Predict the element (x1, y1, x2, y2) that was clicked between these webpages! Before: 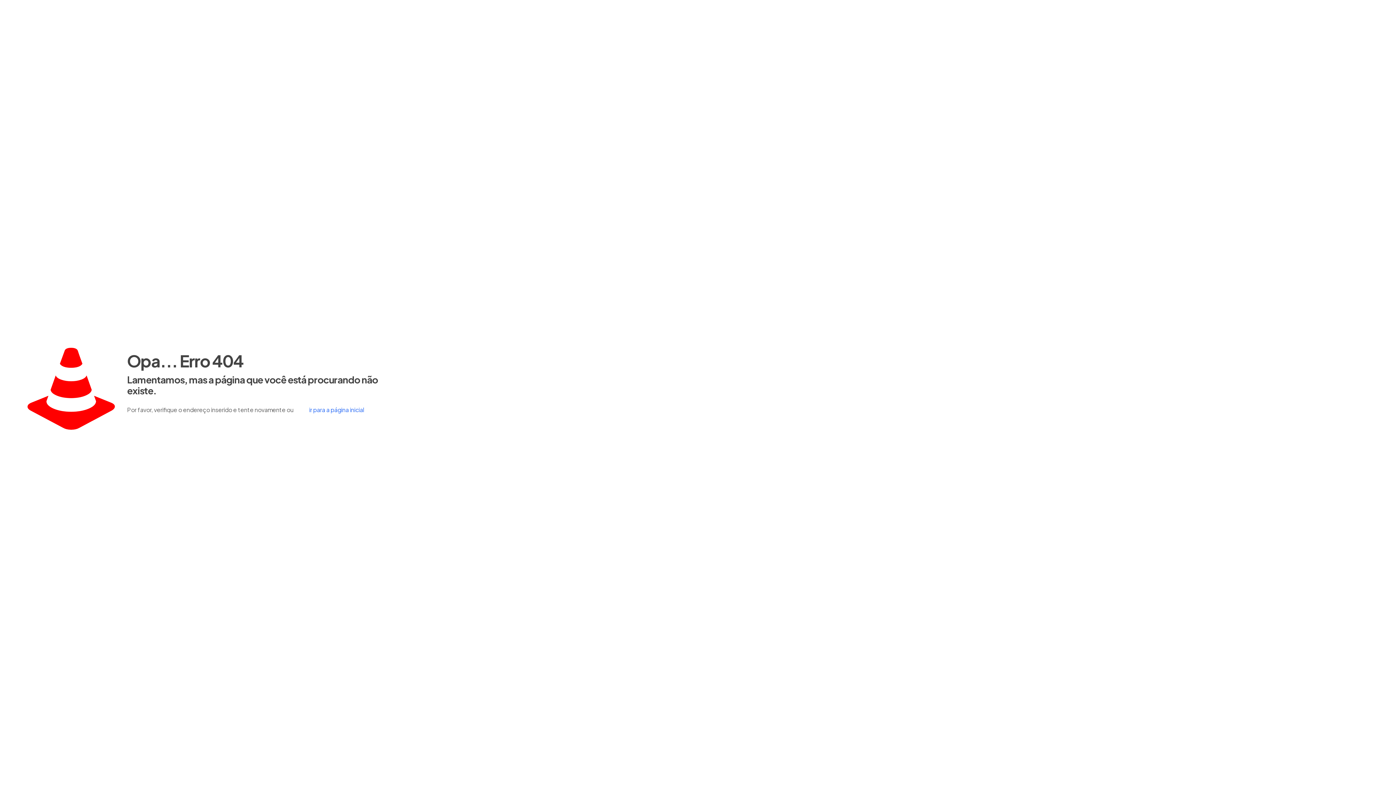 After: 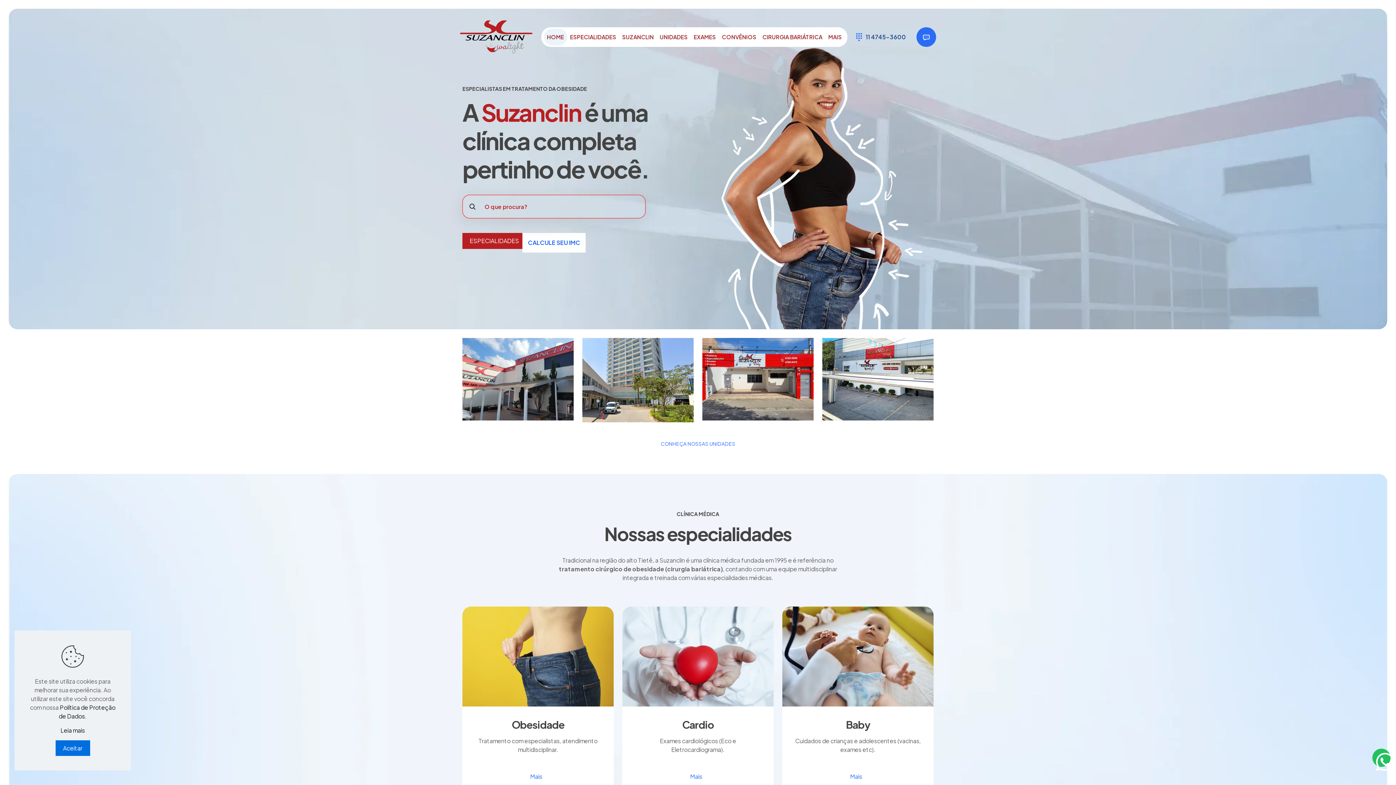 Action: label: ir para a página inicial bbox: (302, 402, 371, 417)